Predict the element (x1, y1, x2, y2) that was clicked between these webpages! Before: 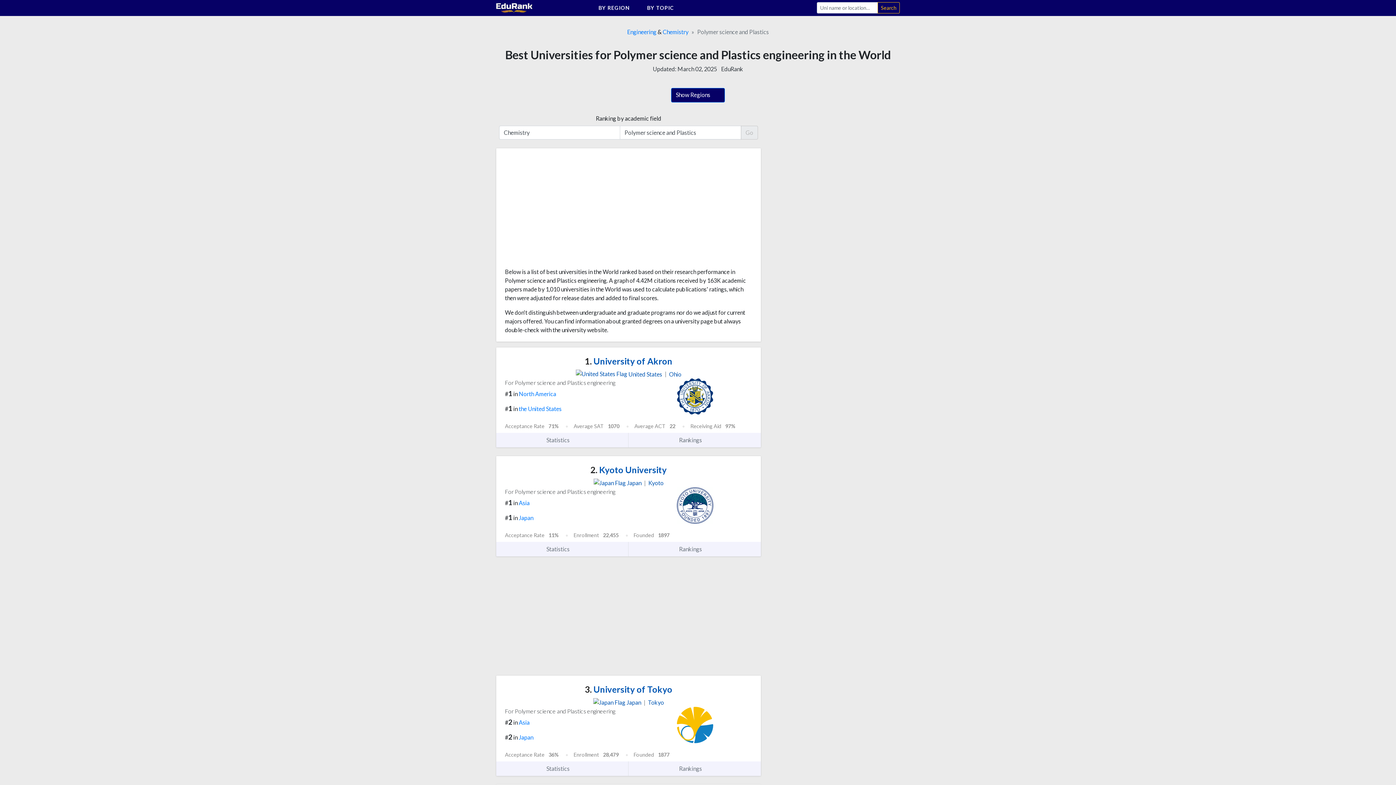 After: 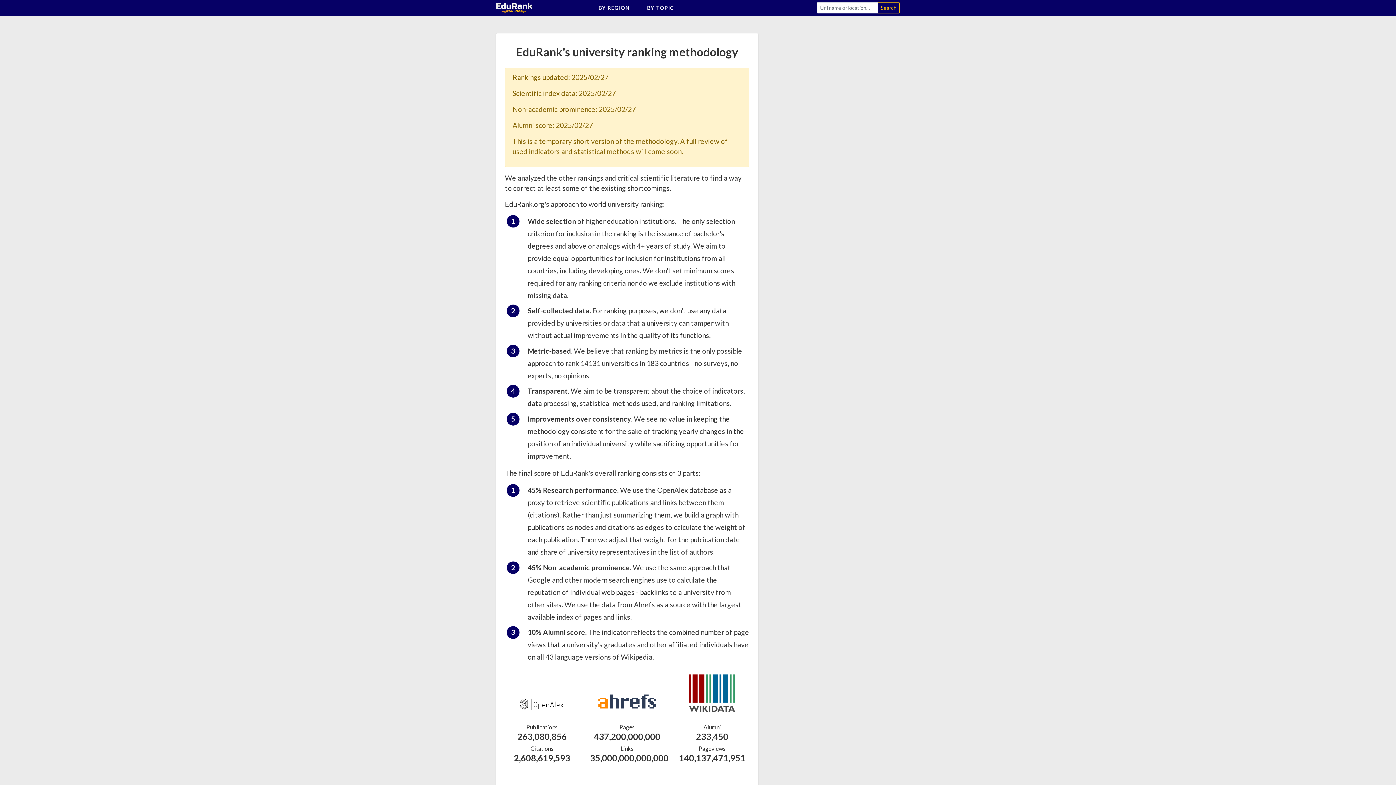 Action: label: EduRank bbox: (721, 65, 743, 72)